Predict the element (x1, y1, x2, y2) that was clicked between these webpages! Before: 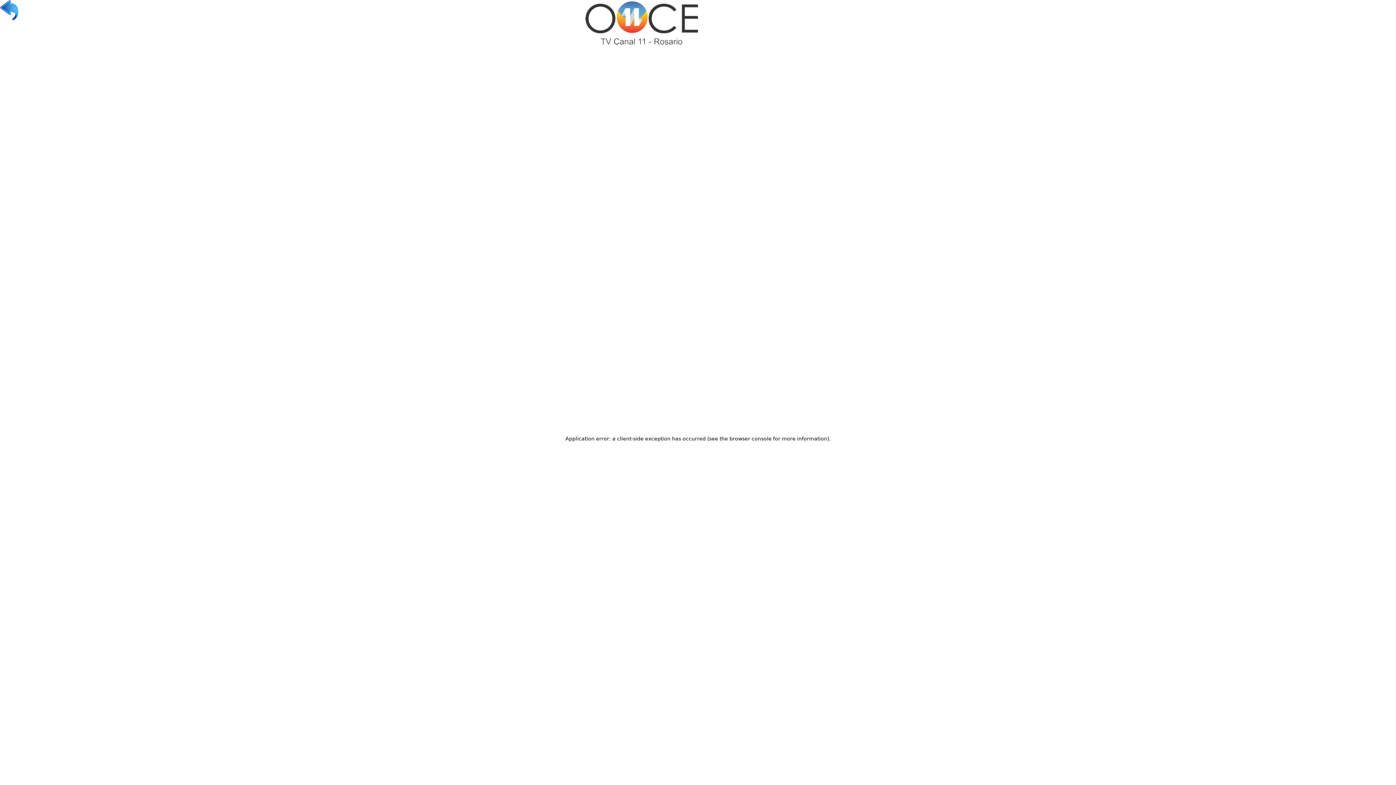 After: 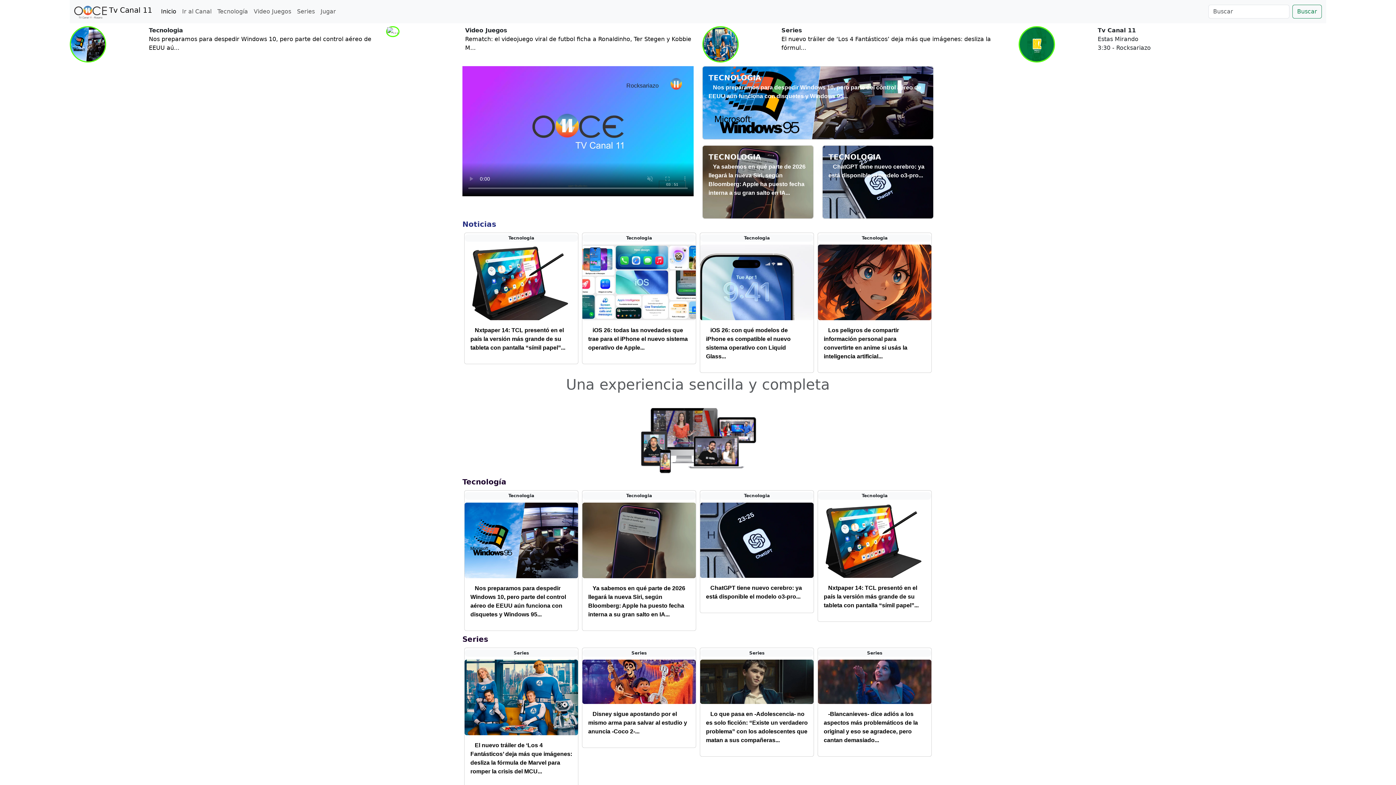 Action: bbox: (0, 6, 18, 13)